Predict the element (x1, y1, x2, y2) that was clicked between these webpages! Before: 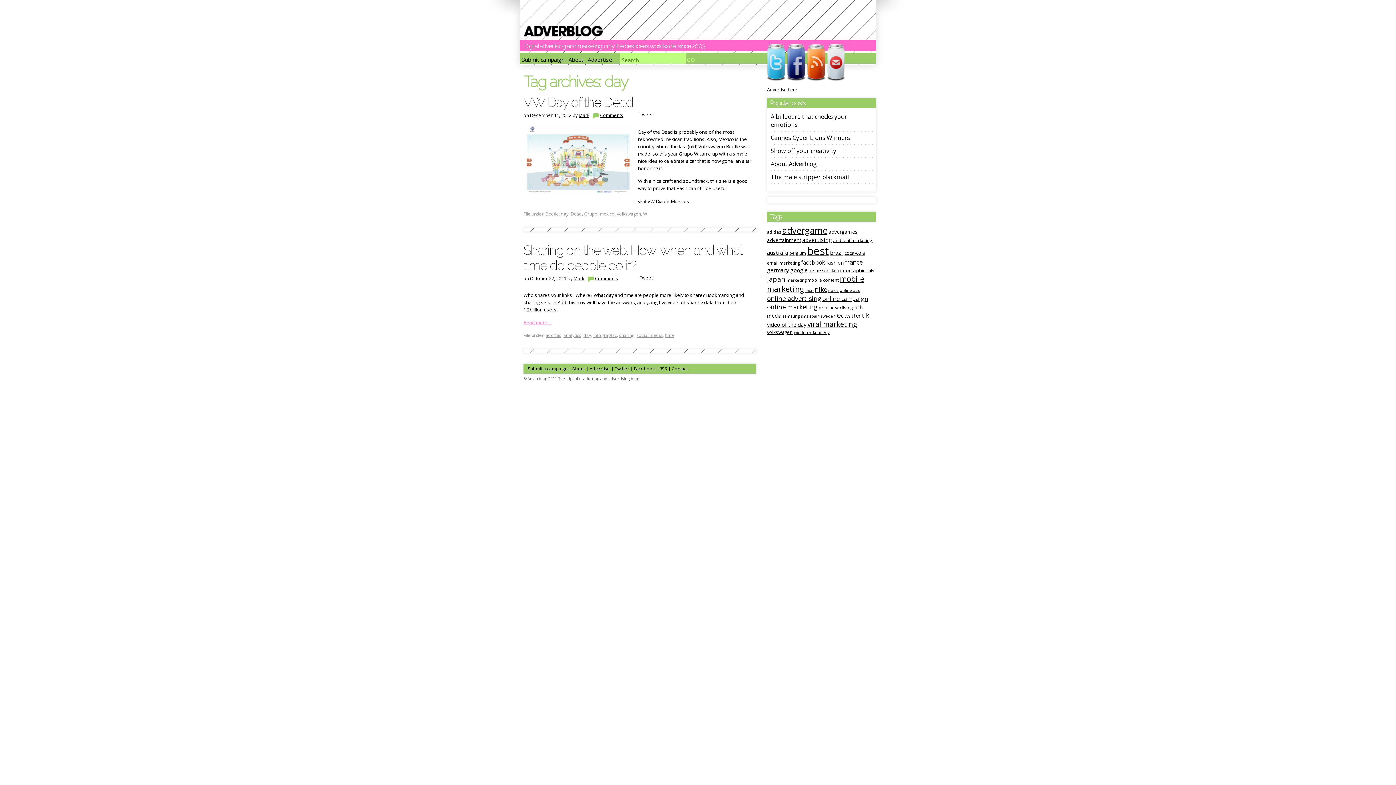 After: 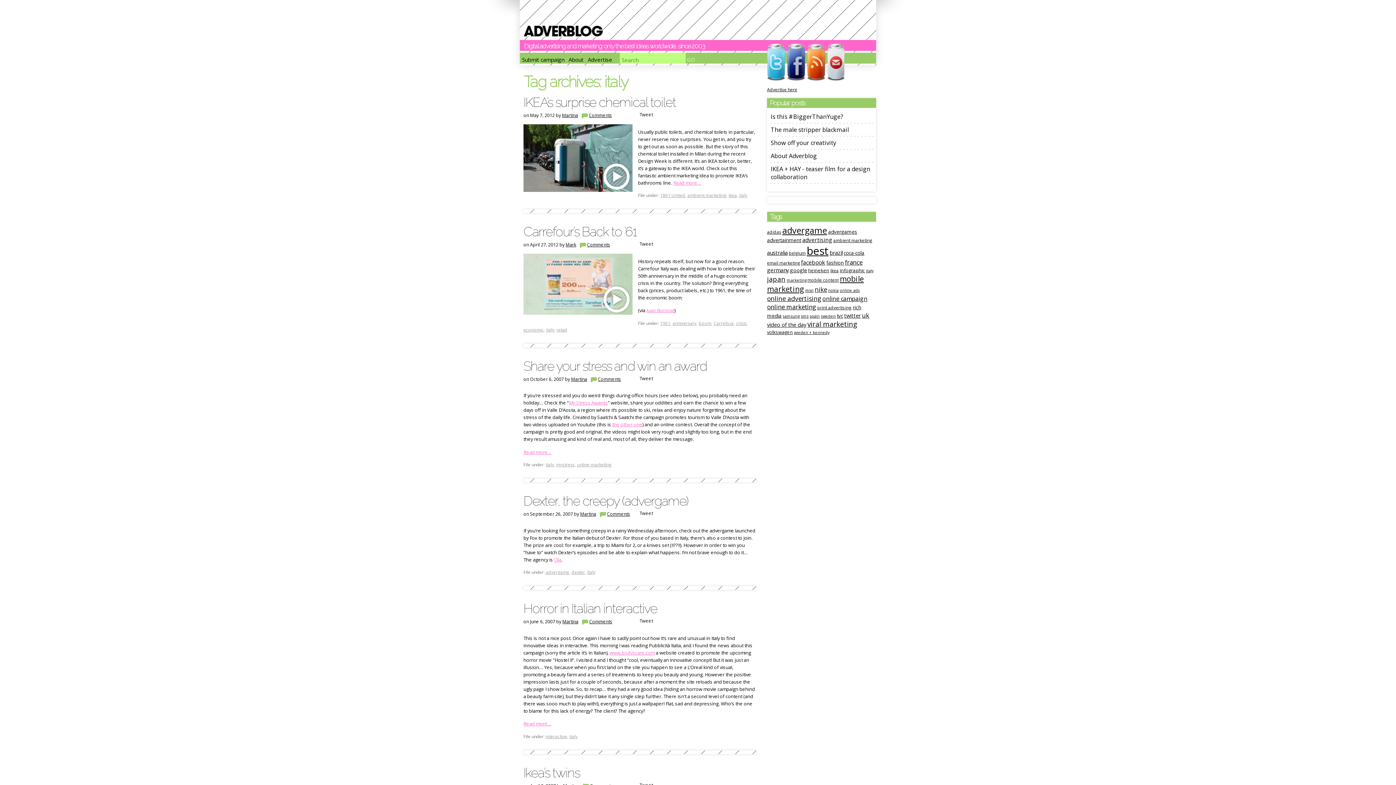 Action: bbox: (866, 268, 874, 273) label: italy